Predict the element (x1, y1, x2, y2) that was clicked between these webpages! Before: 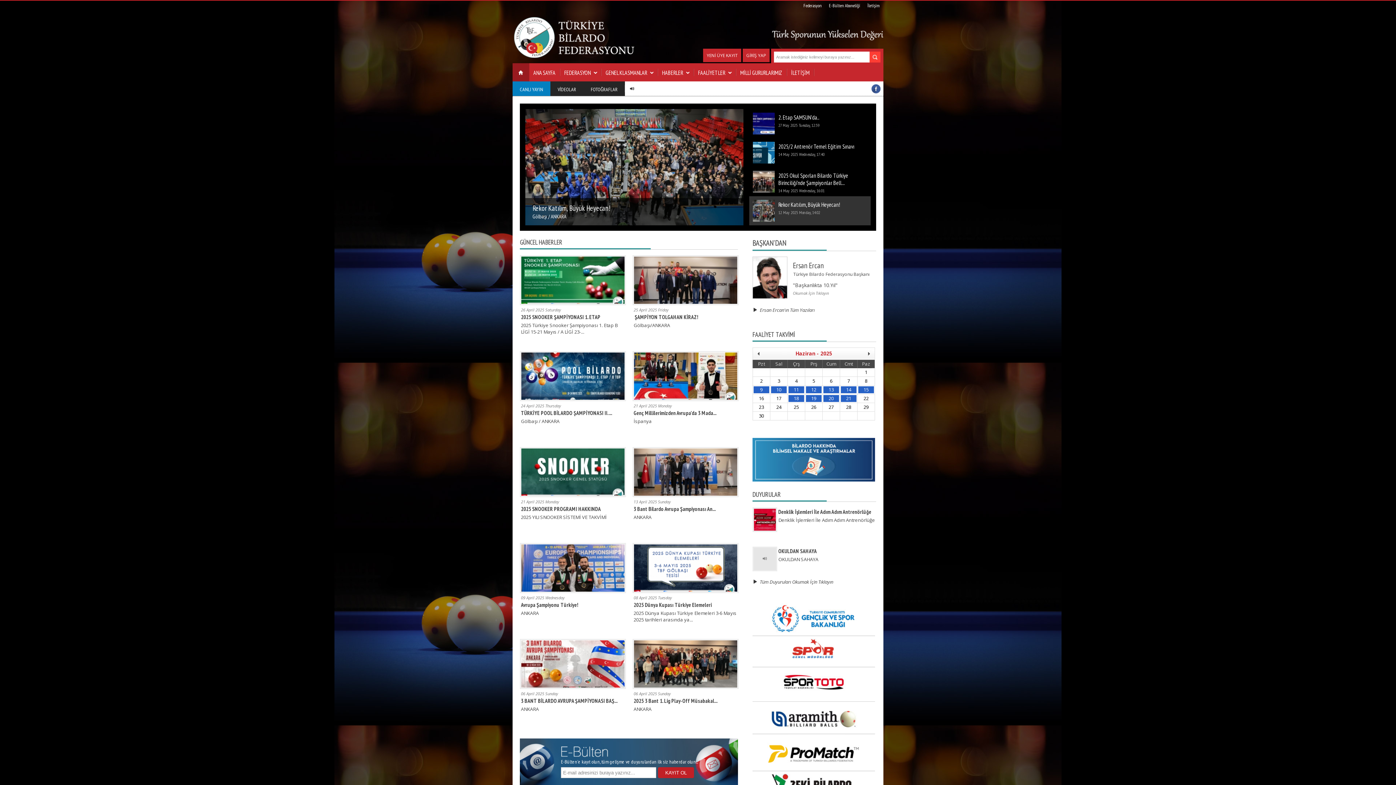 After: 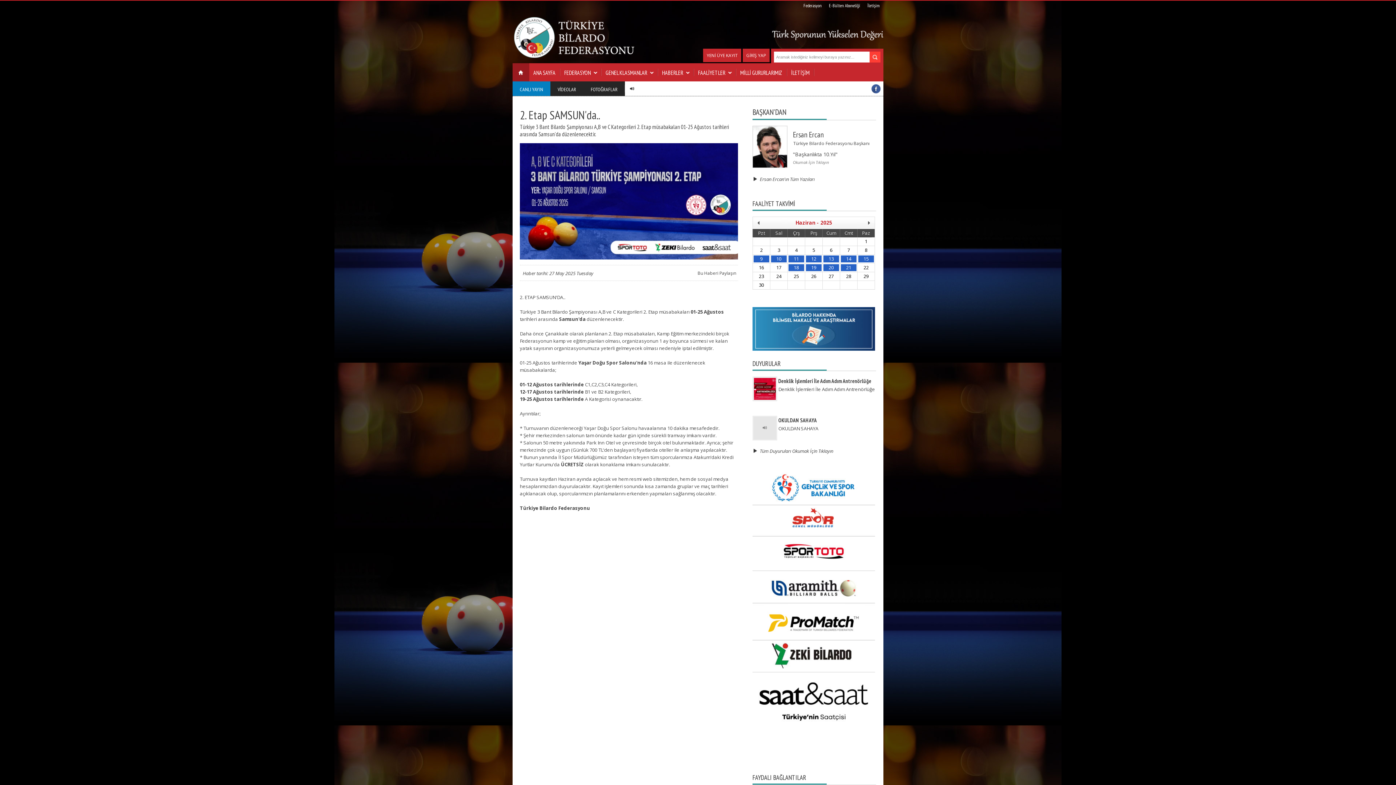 Action: bbox: (525, 109, 743, 225) label: 2. Etap SAMSUN'da..

Türkiye 3 Bant Bilardo Şampiyonası A,B ve C Kategorileri 2. Etap müsabakaları 01-25 Ağu...